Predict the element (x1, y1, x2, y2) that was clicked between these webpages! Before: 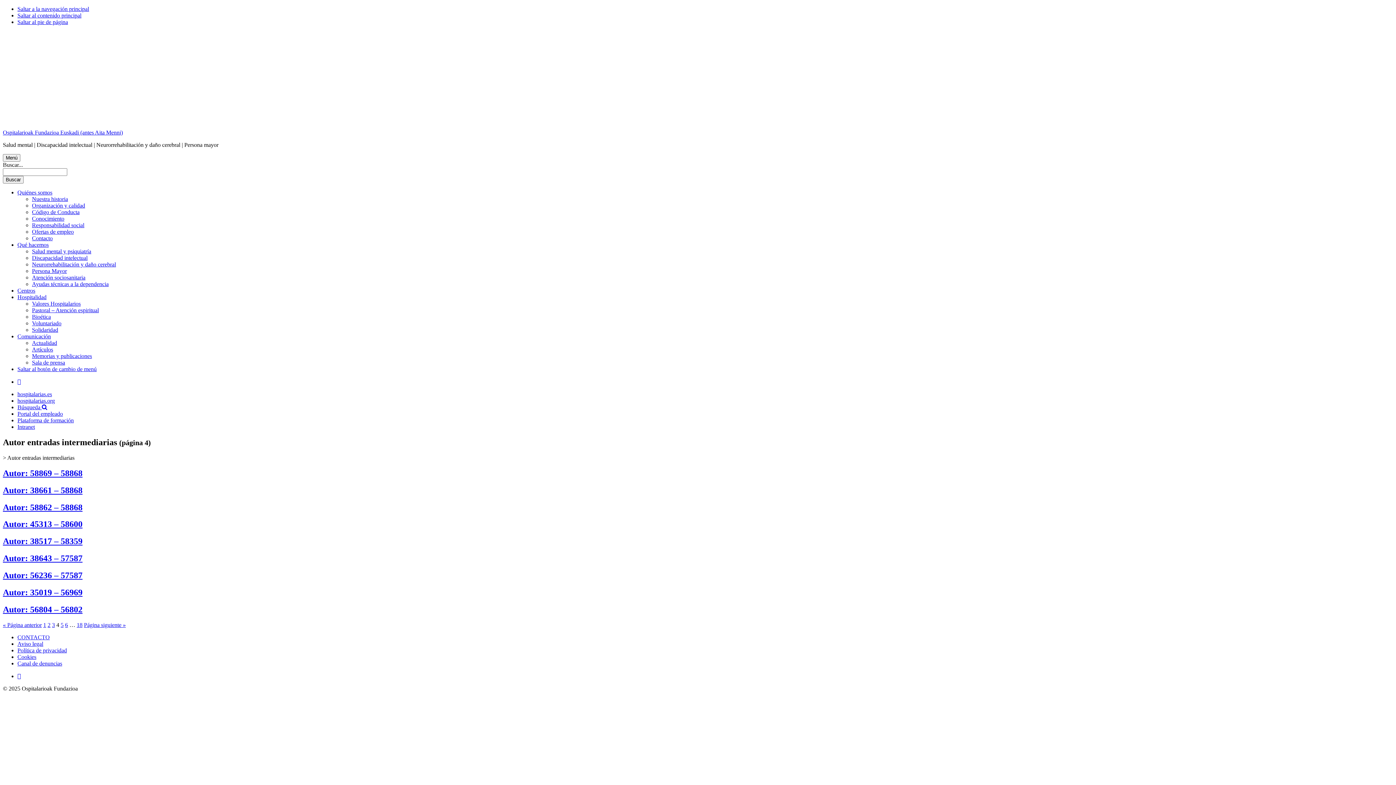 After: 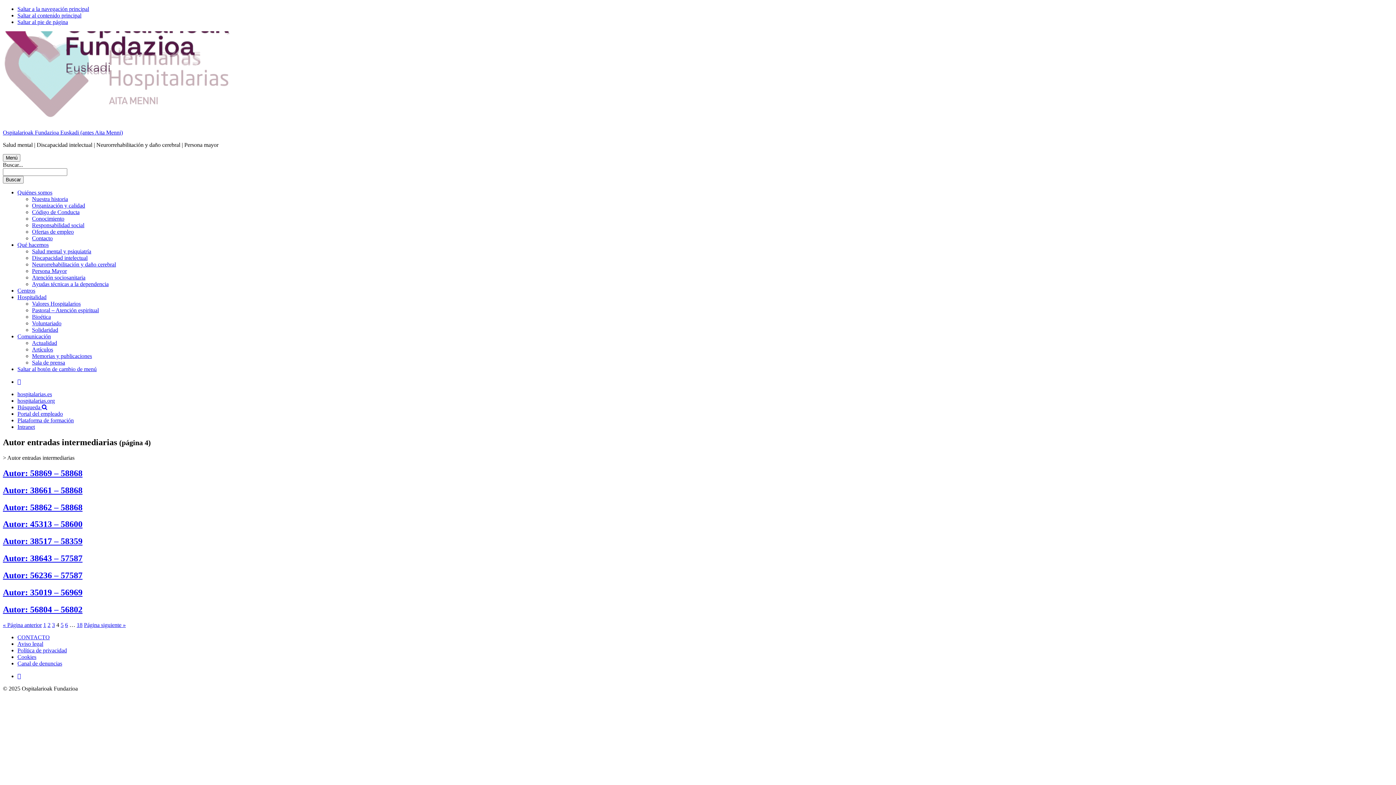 Action: bbox: (17, 366, 96, 372) label: Saltar al botón de cambio de menú